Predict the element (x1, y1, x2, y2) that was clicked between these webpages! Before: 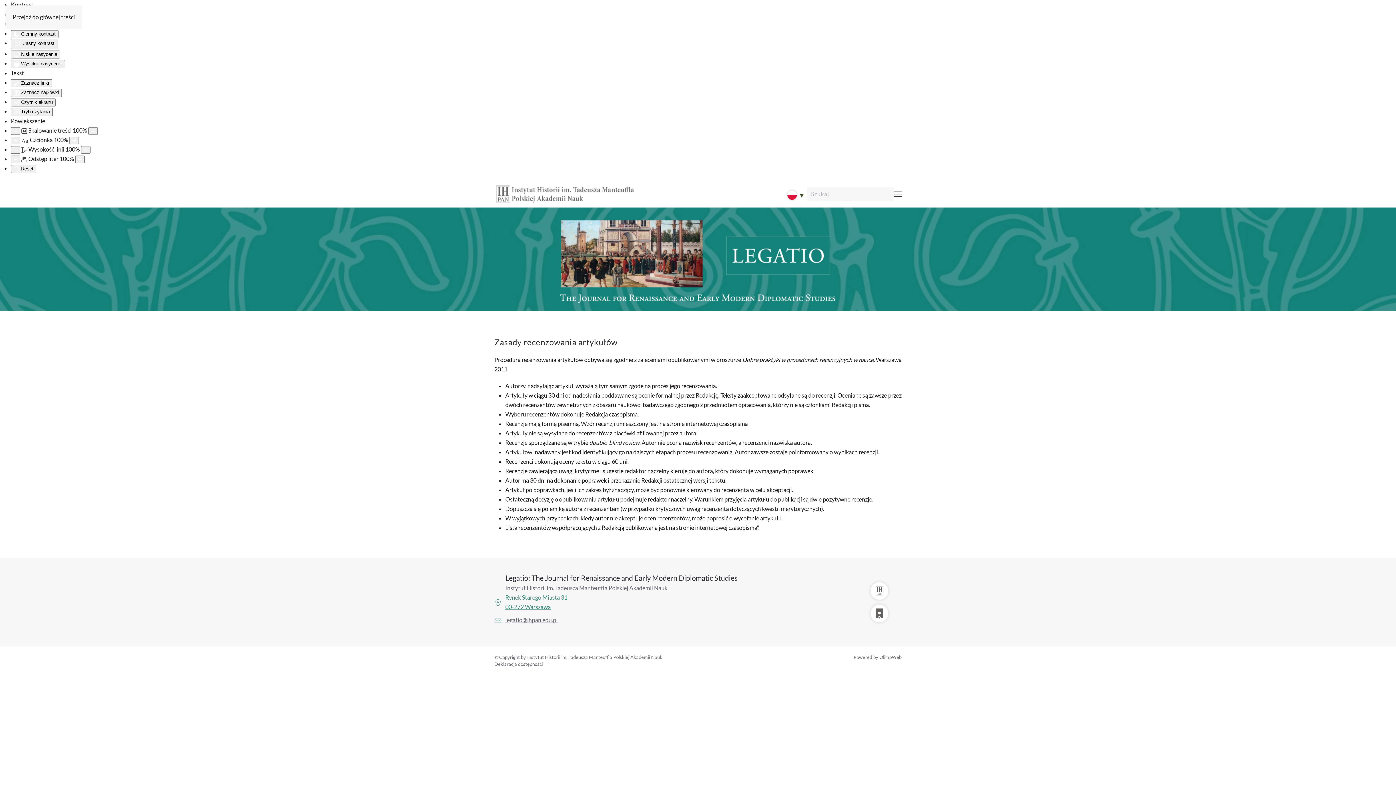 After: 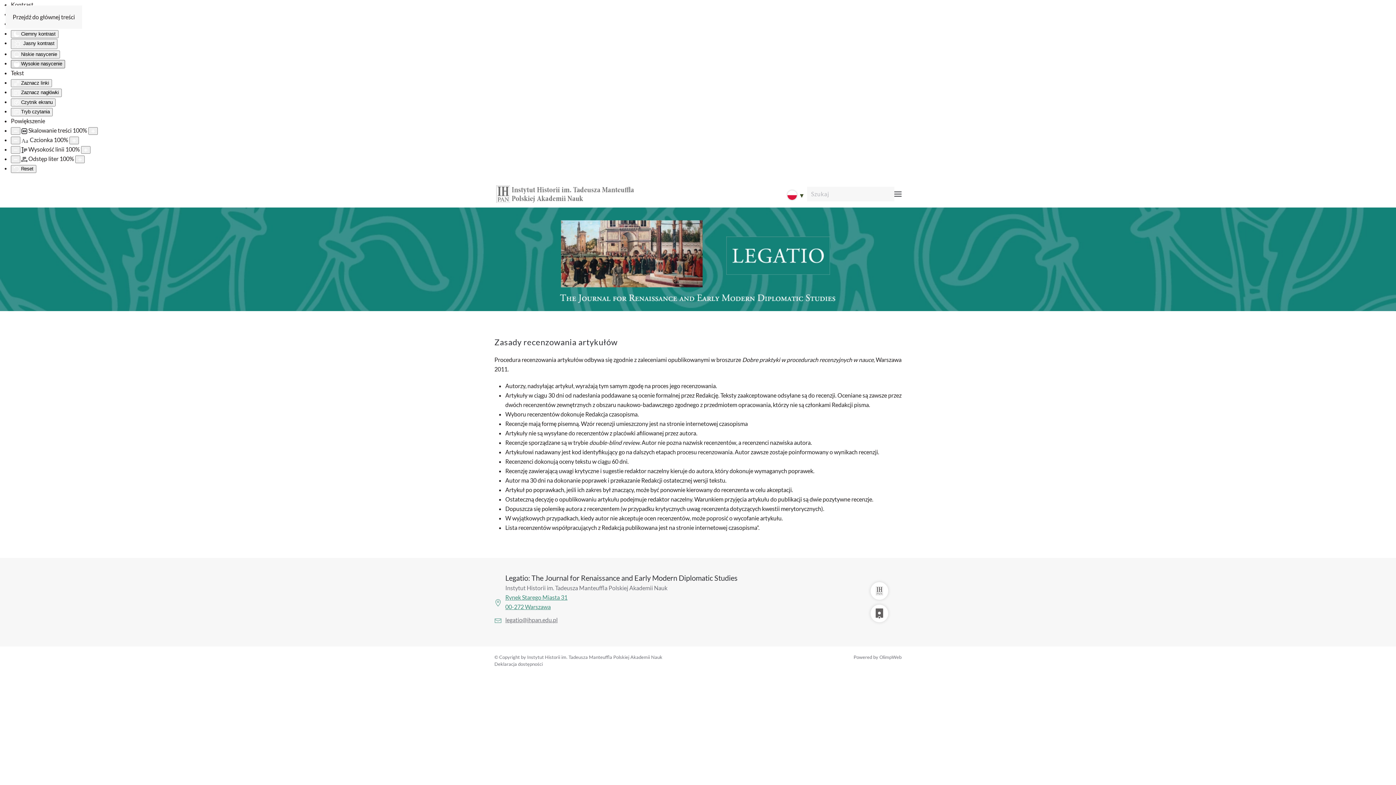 Action: label: Wysokie nasycenie bbox: (10, 60, 65, 68)